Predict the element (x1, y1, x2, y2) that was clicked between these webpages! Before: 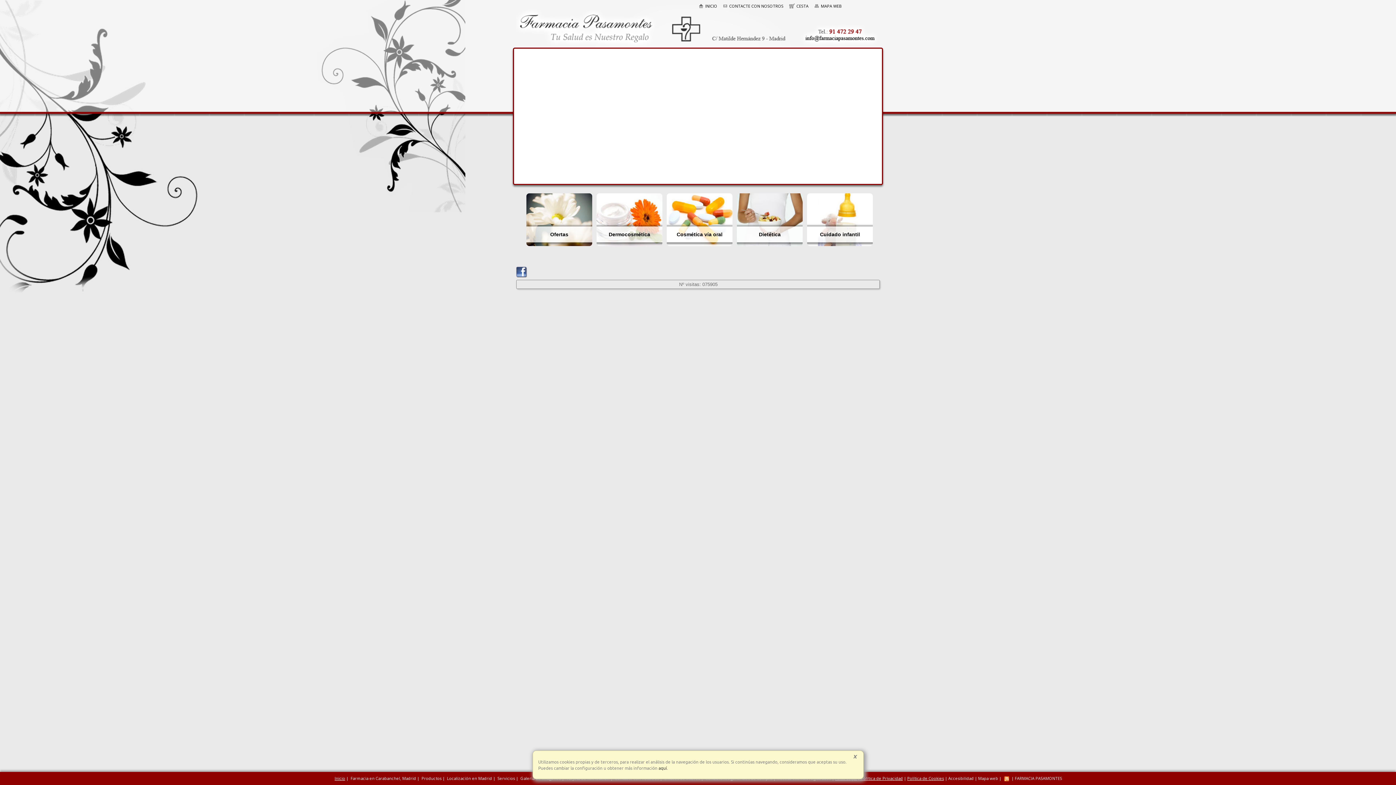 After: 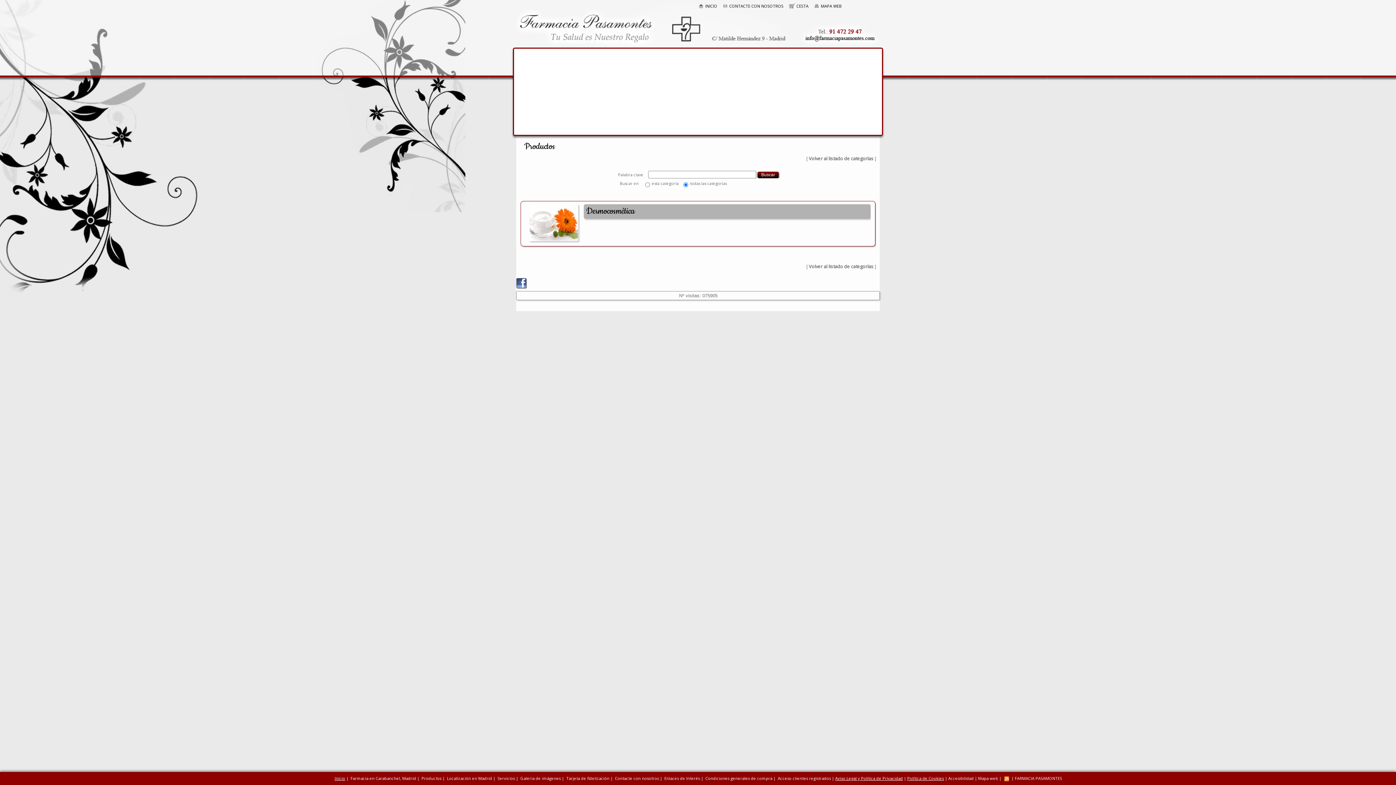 Action: label: Dermocosmética bbox: (596, 226, 662, 242)